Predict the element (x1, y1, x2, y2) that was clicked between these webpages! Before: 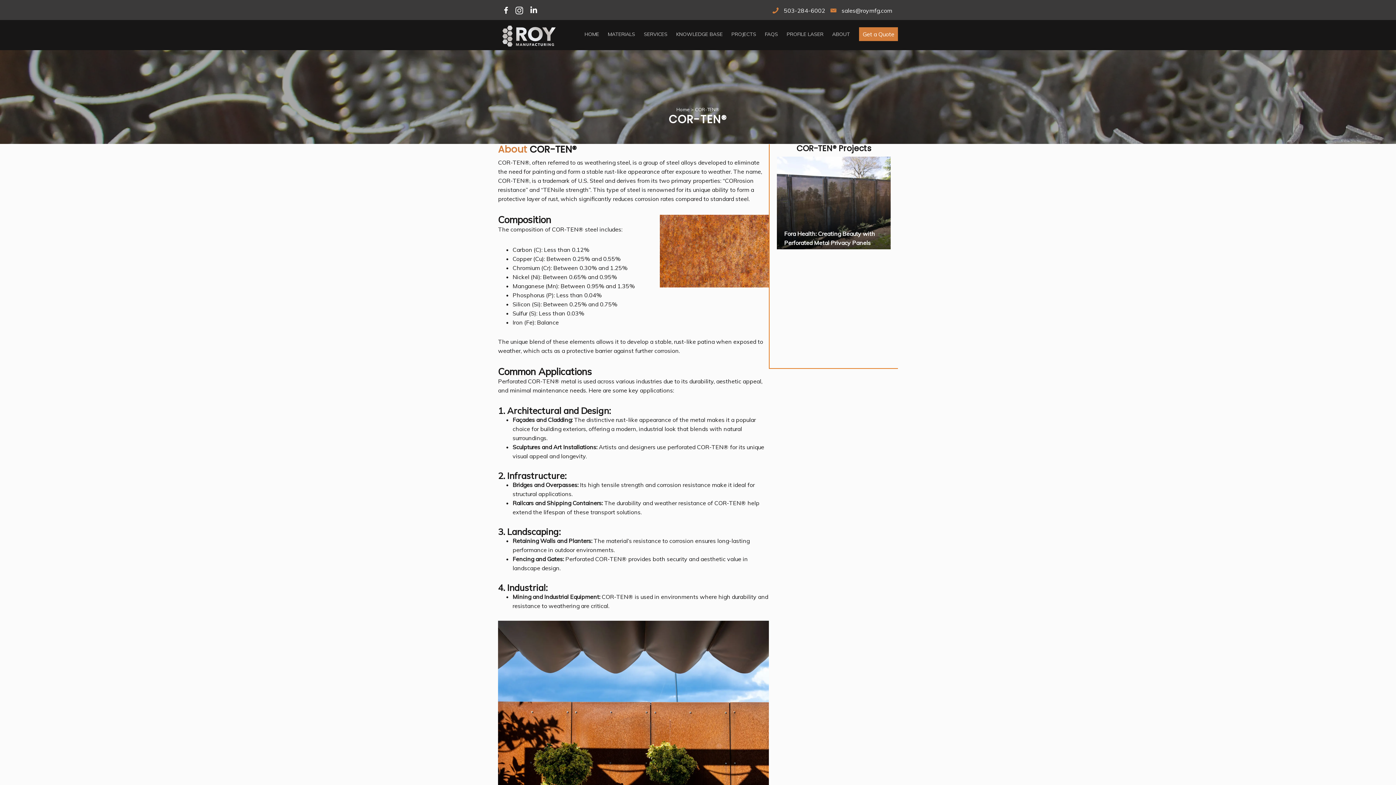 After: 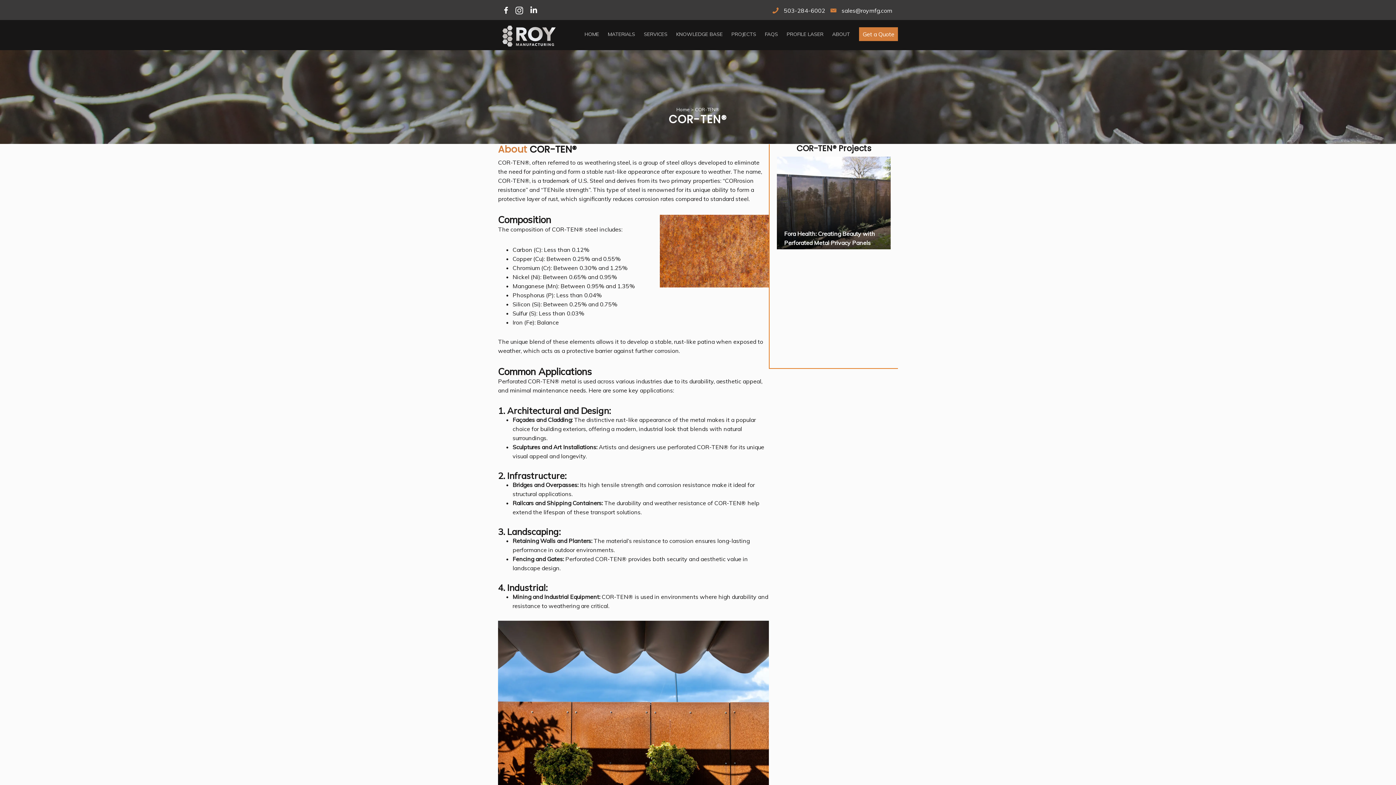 Action: bbox: (530, 6, 540, 14)